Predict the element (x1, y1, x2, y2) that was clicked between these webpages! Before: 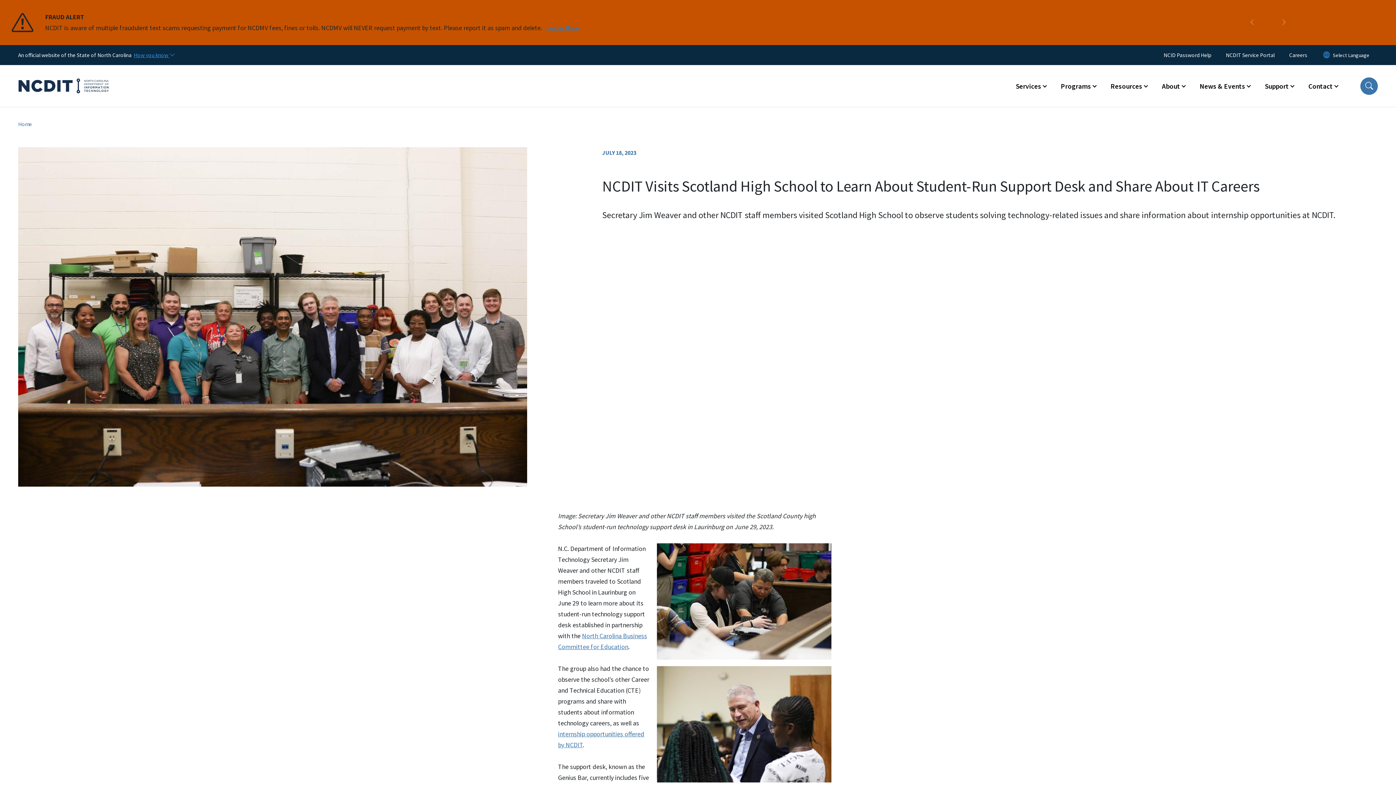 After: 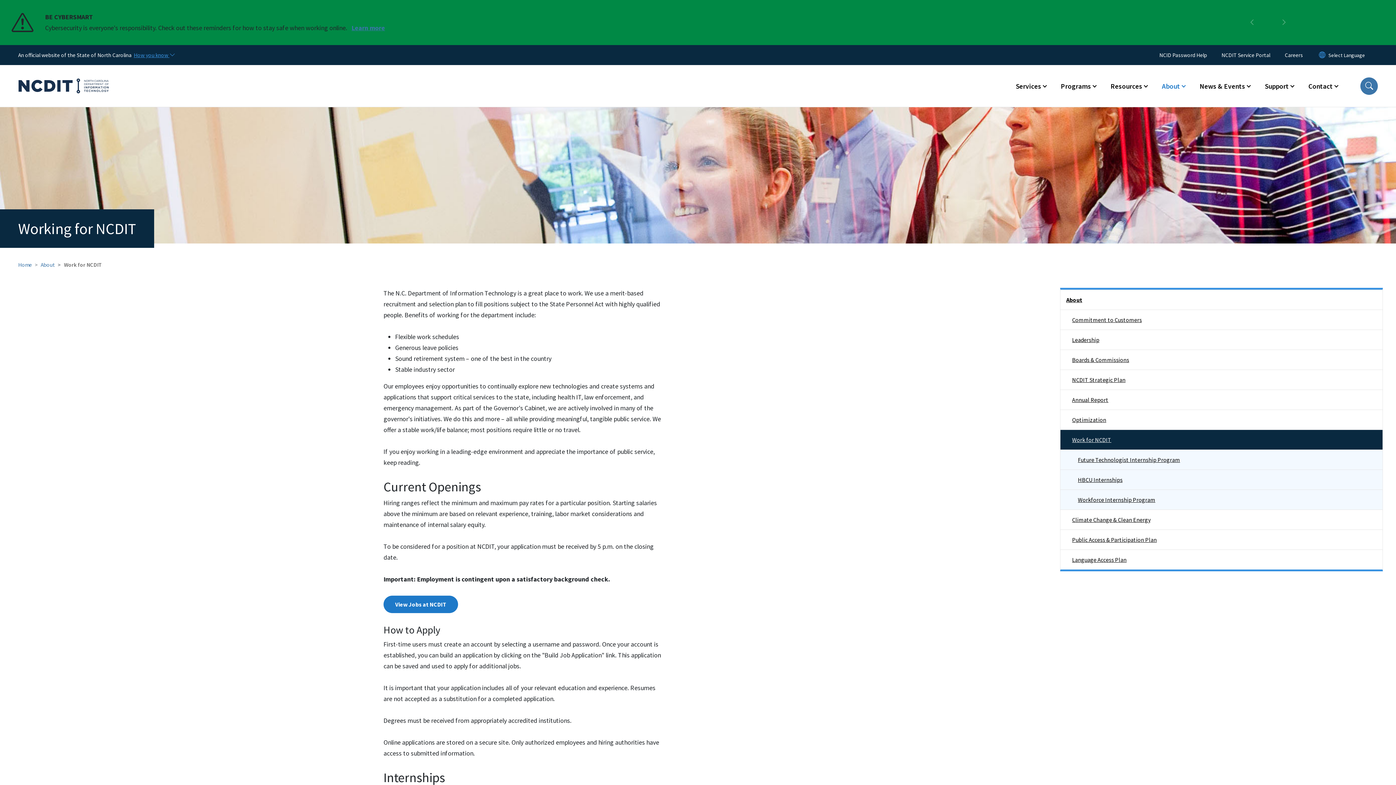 Action: label: Careers bbox: (1282, 49, 1314, 60)